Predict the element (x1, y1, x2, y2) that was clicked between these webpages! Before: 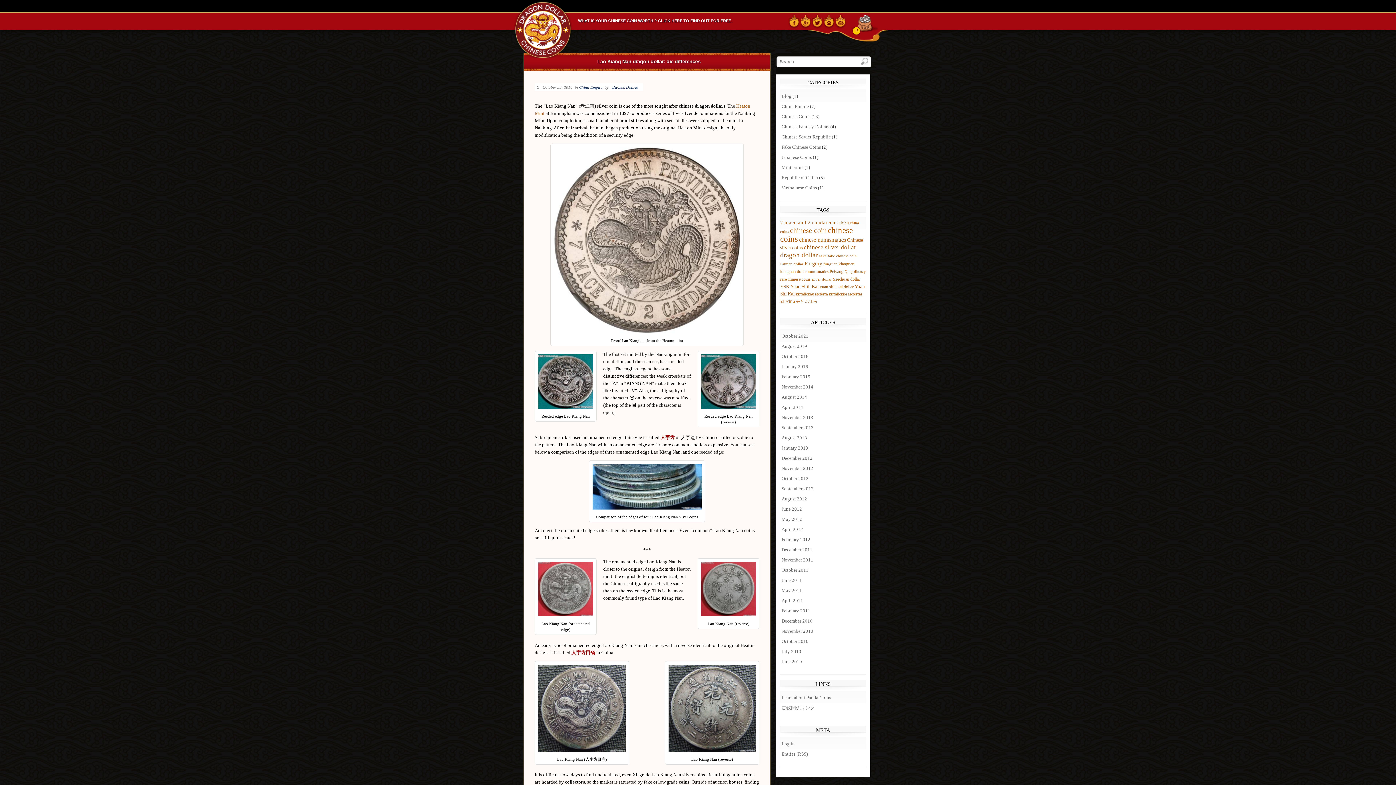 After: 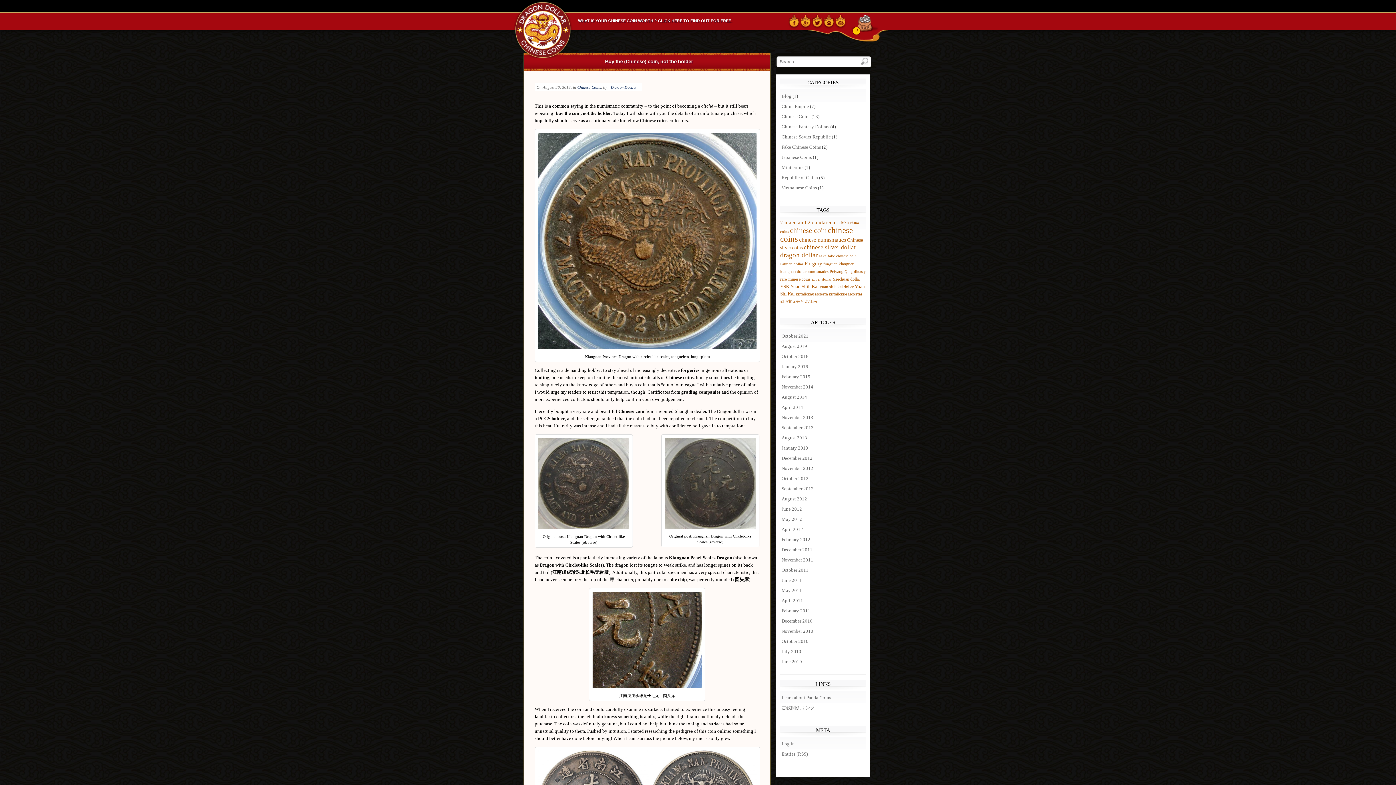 Action: bbox: (781, 435, 807, 440) label: August 2013